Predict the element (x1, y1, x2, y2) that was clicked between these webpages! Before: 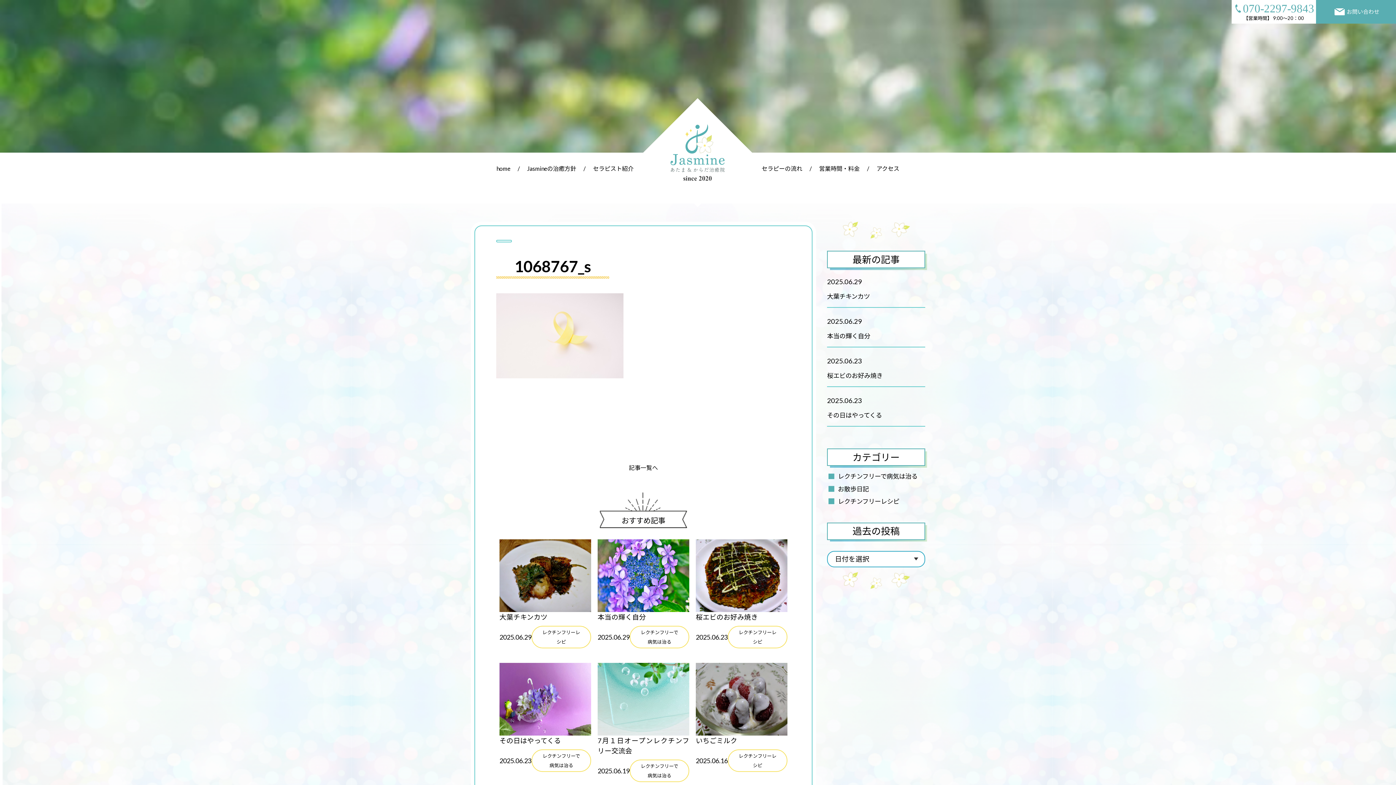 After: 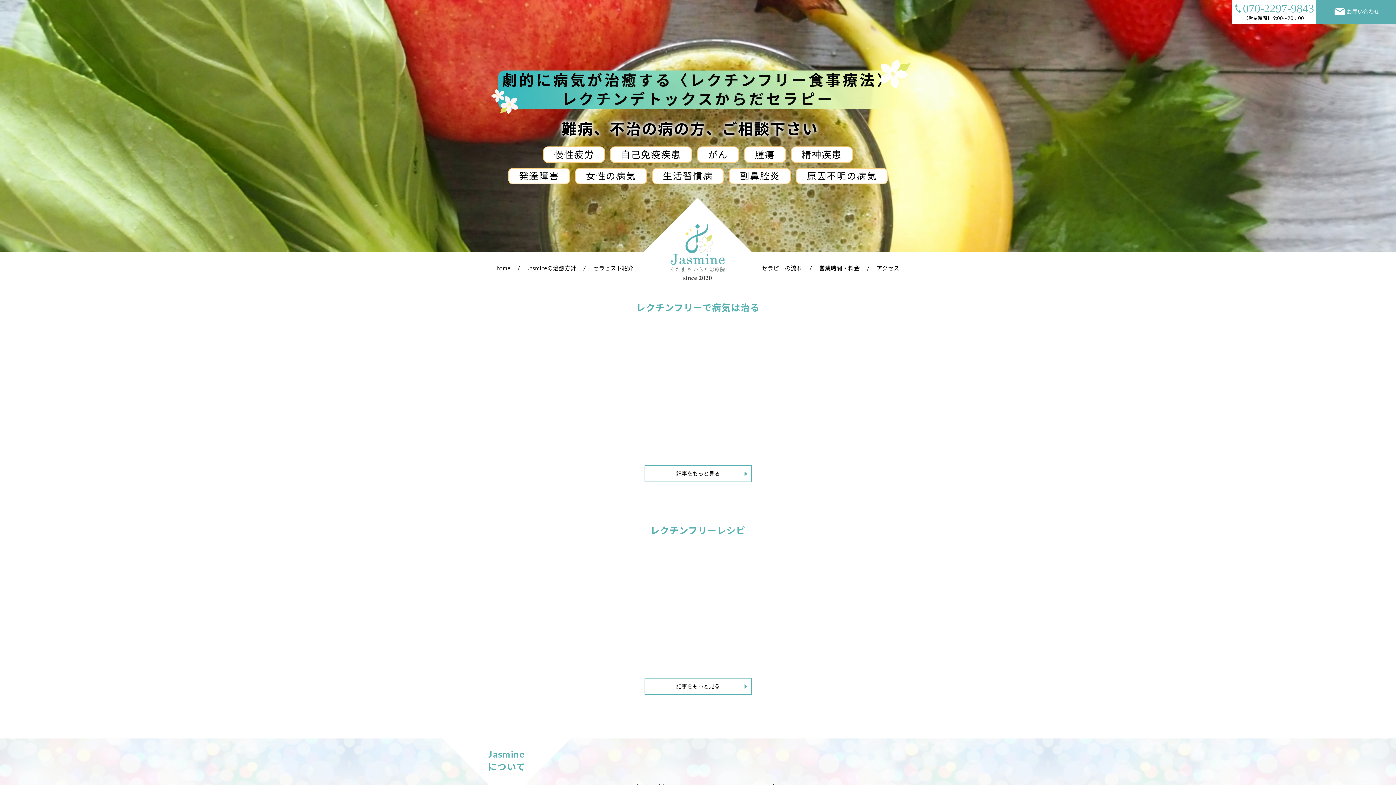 Action: bbox: (496, 165, 510, 172) label: home